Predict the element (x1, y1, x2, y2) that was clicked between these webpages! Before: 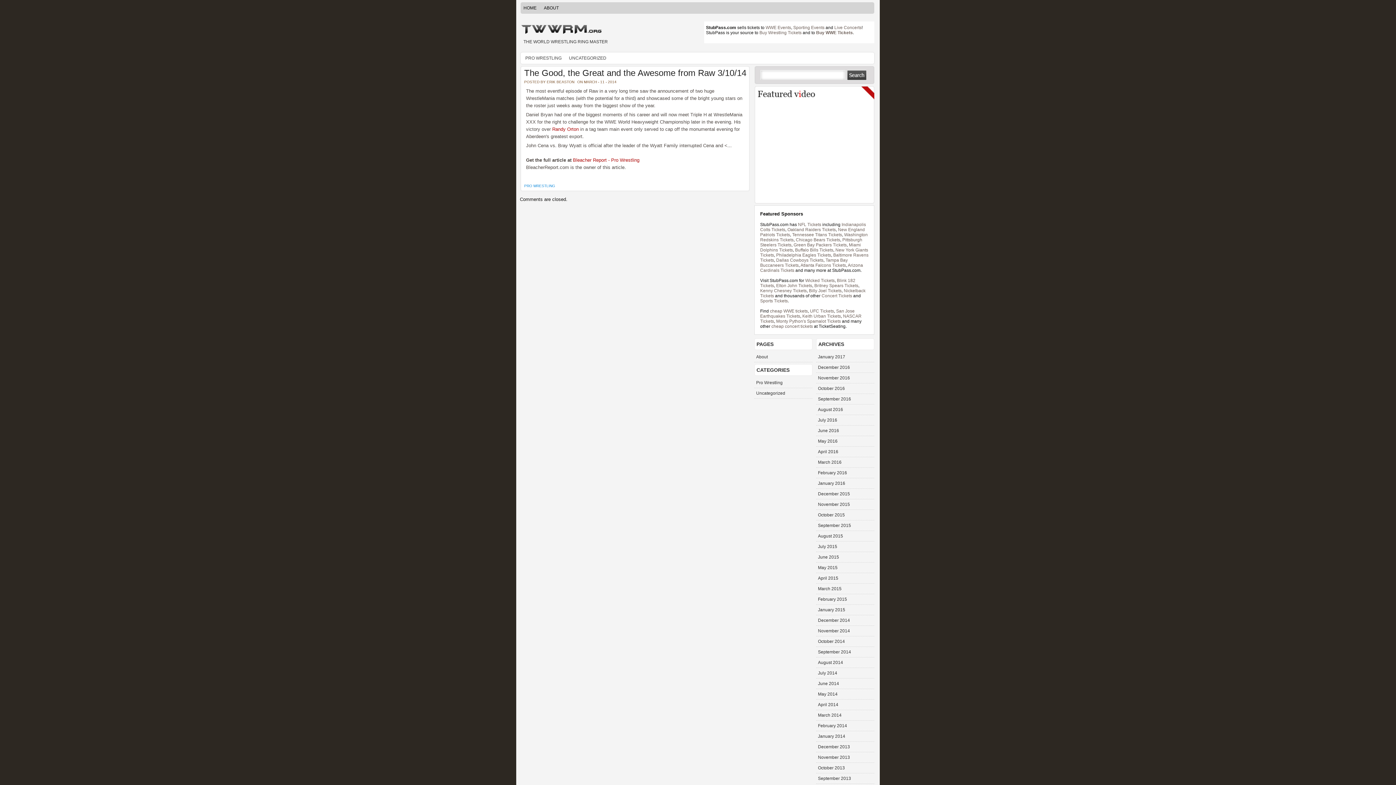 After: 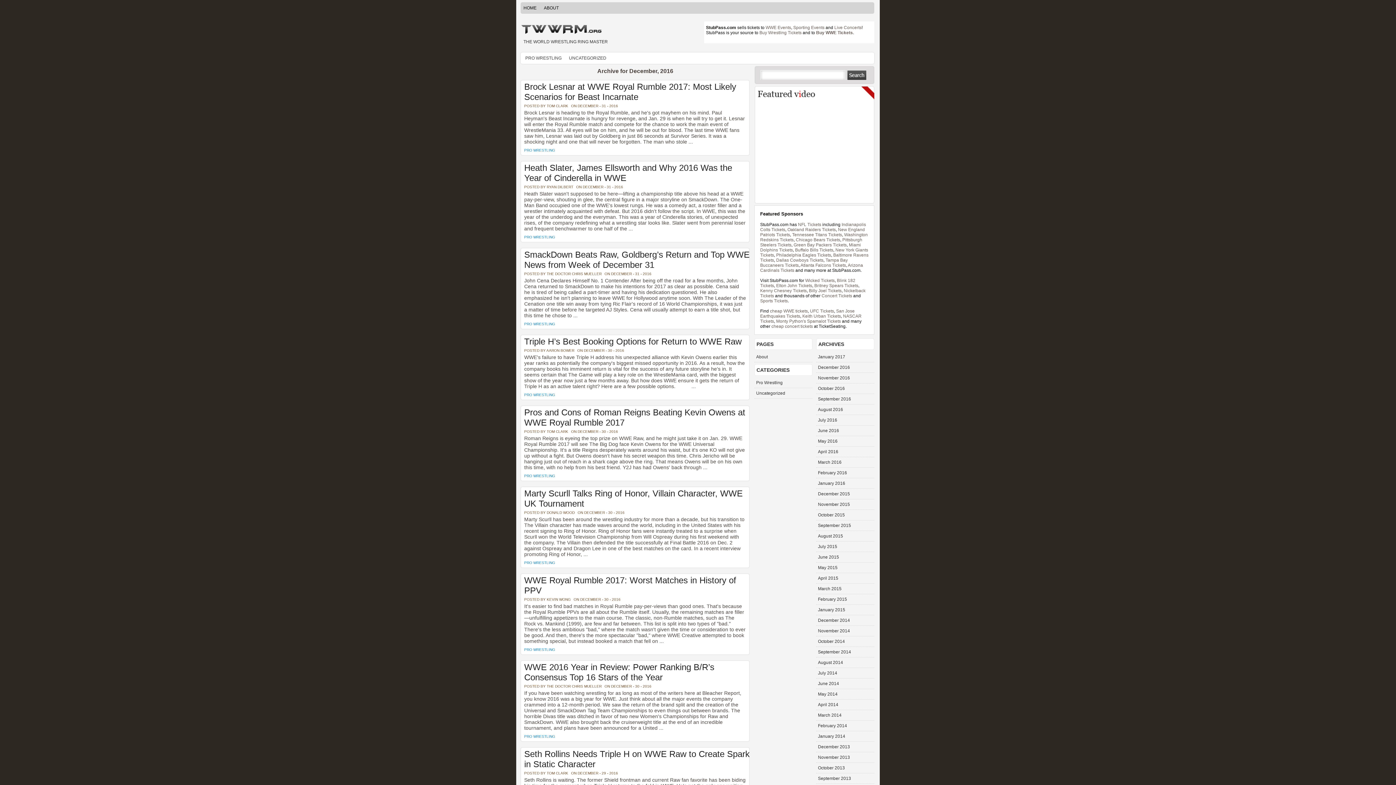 Action: label: December 2016 bbox: (816, 362, 874, 373)